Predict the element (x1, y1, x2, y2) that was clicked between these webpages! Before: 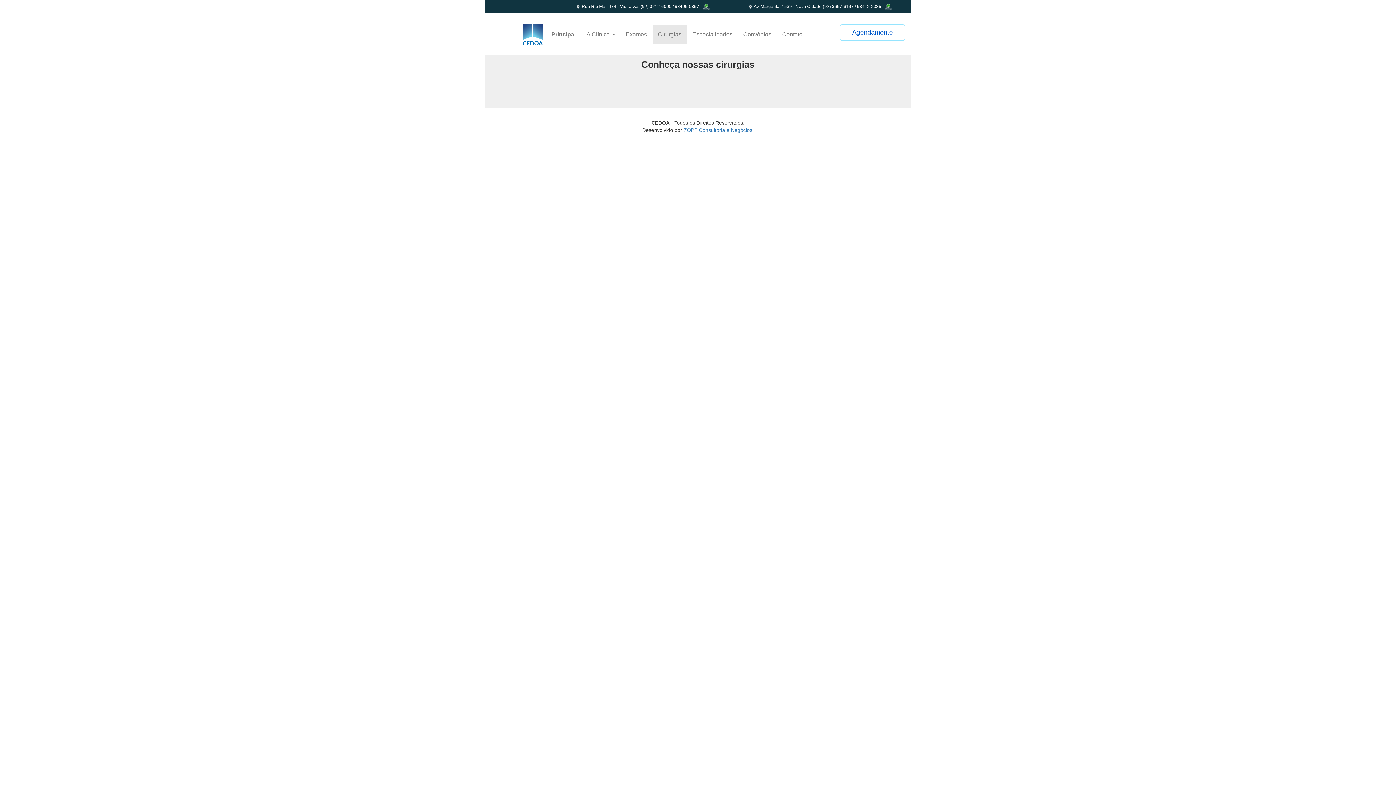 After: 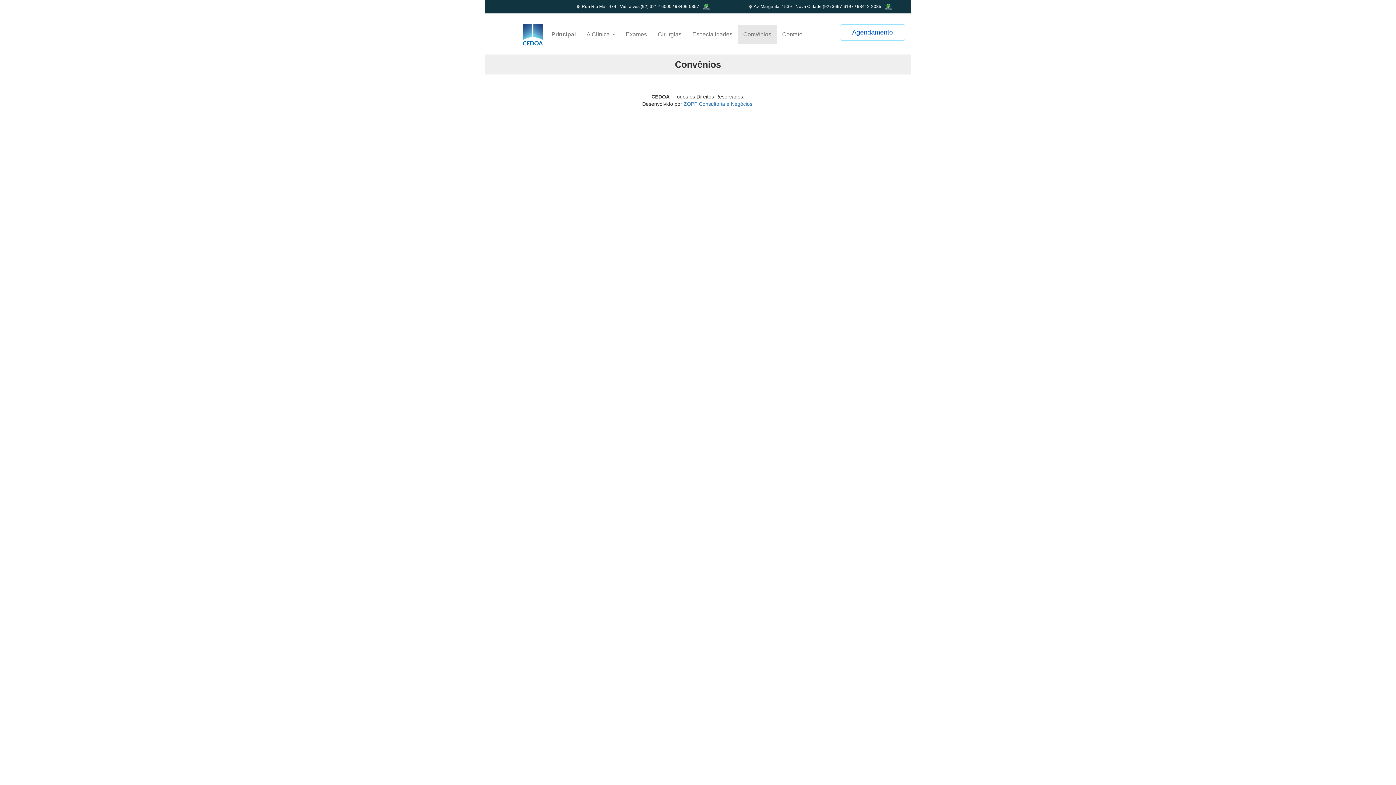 Action: bbox: (738, 24, 776, 43) label: Convênios